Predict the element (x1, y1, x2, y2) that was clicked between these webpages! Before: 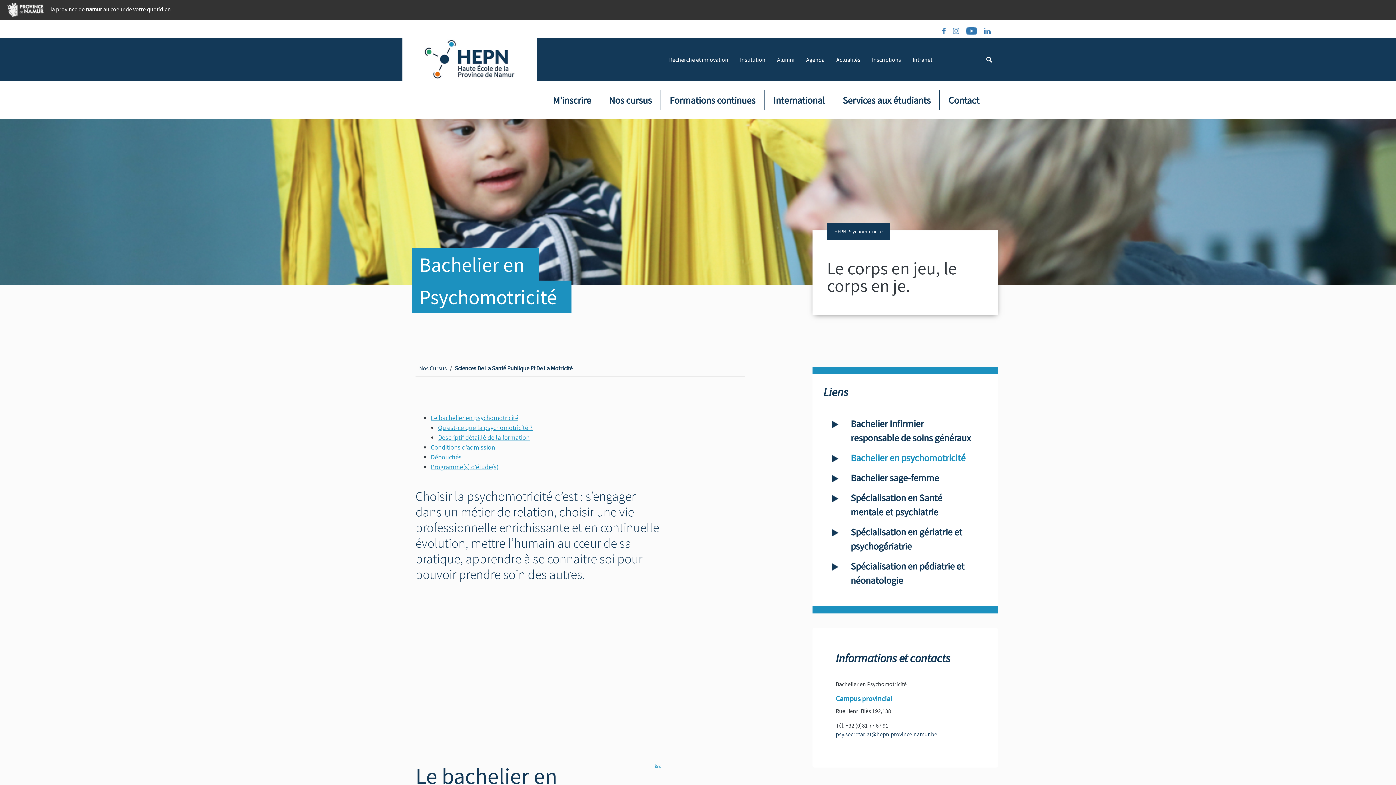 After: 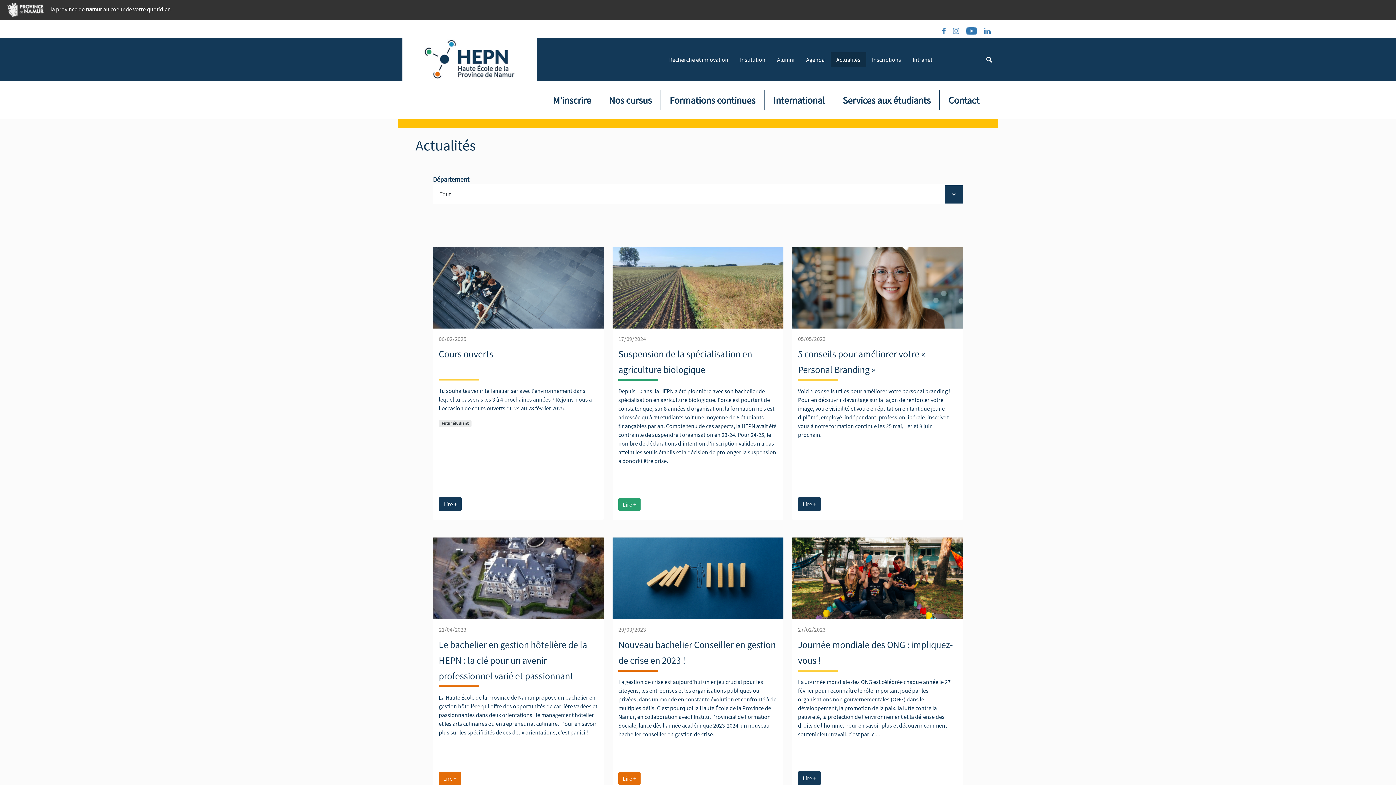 Action: bbox: (830, 52, 866, 66) label: Actualités